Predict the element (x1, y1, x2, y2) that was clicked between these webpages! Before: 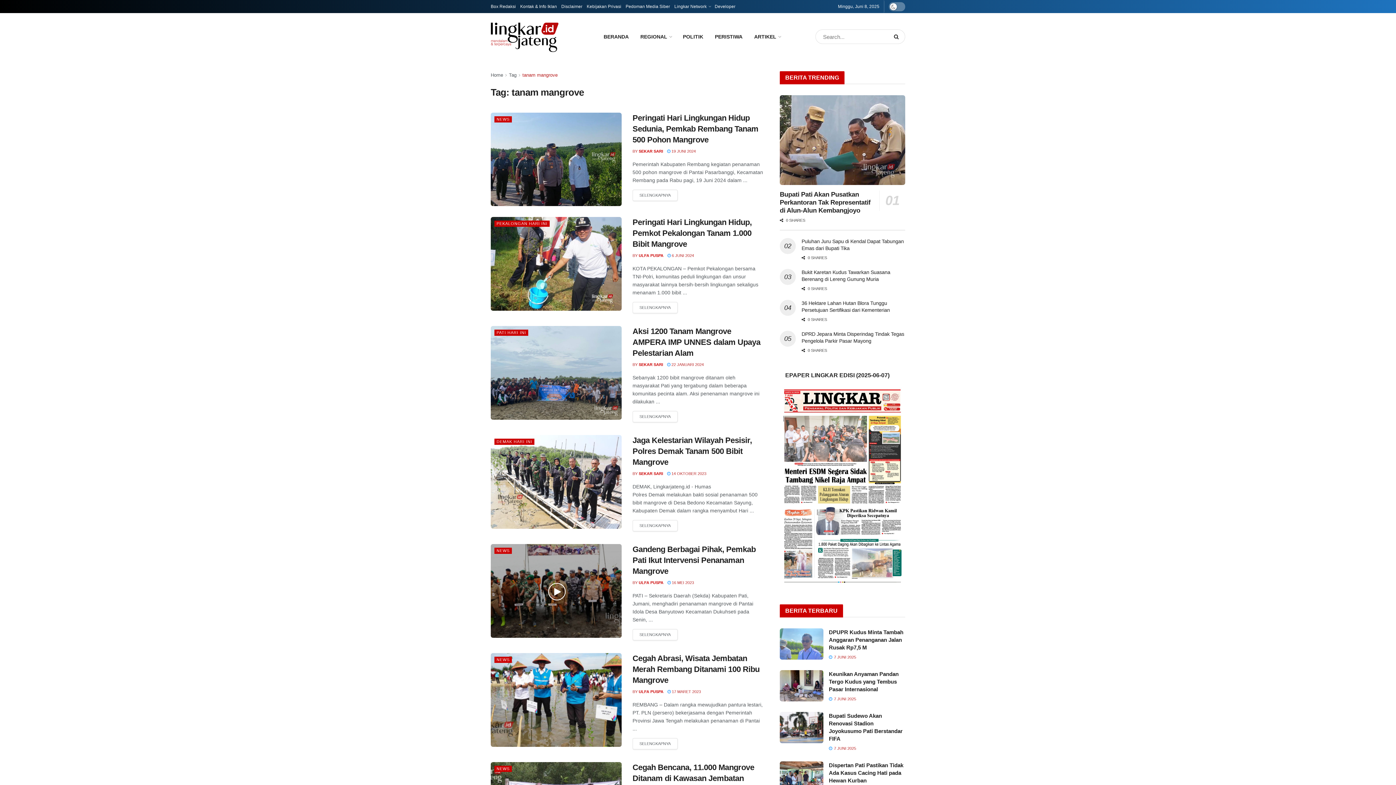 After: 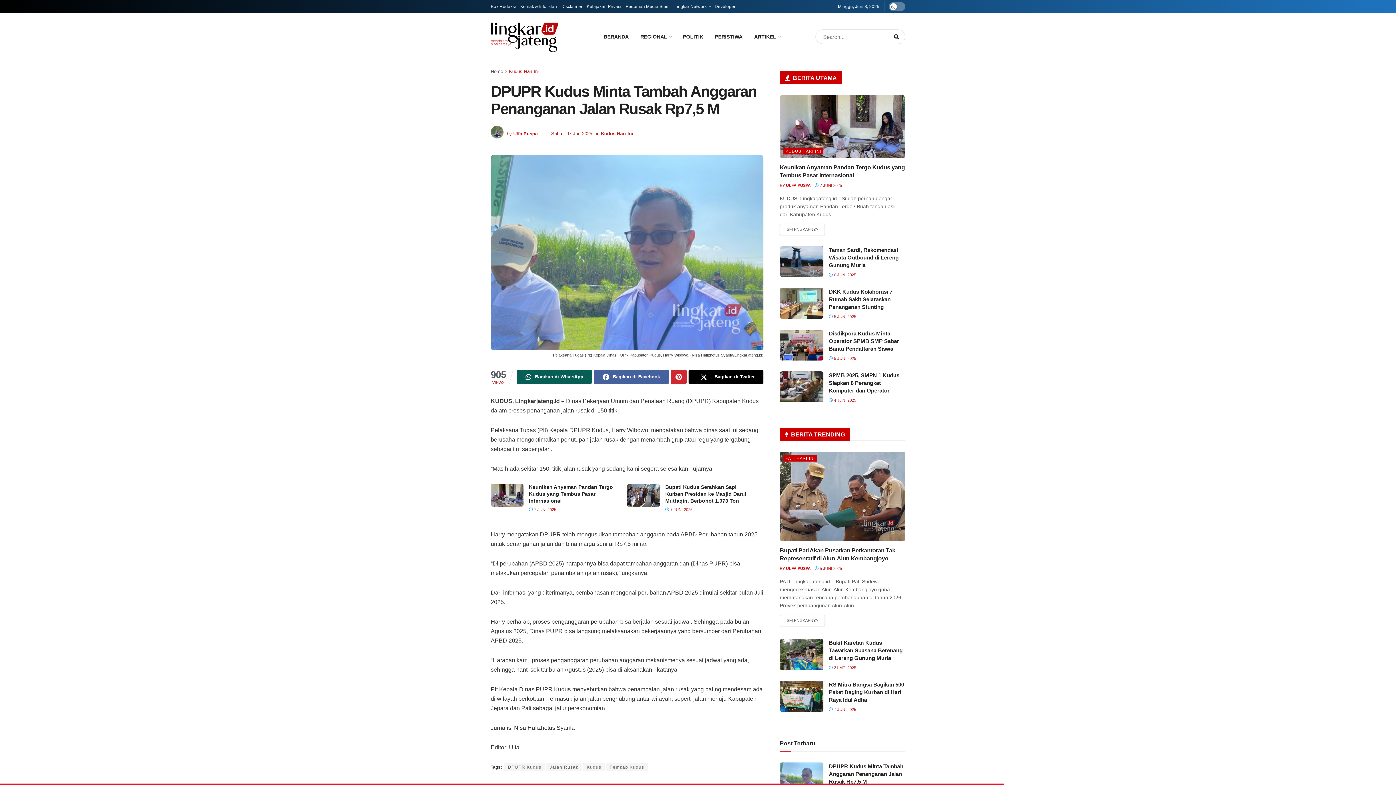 Action: label: DPUPR Kudus Minta Tambah Anggaran Penanganan Jalan Rusak Rp7,5 M bbox: (829, 629, 903, 651)